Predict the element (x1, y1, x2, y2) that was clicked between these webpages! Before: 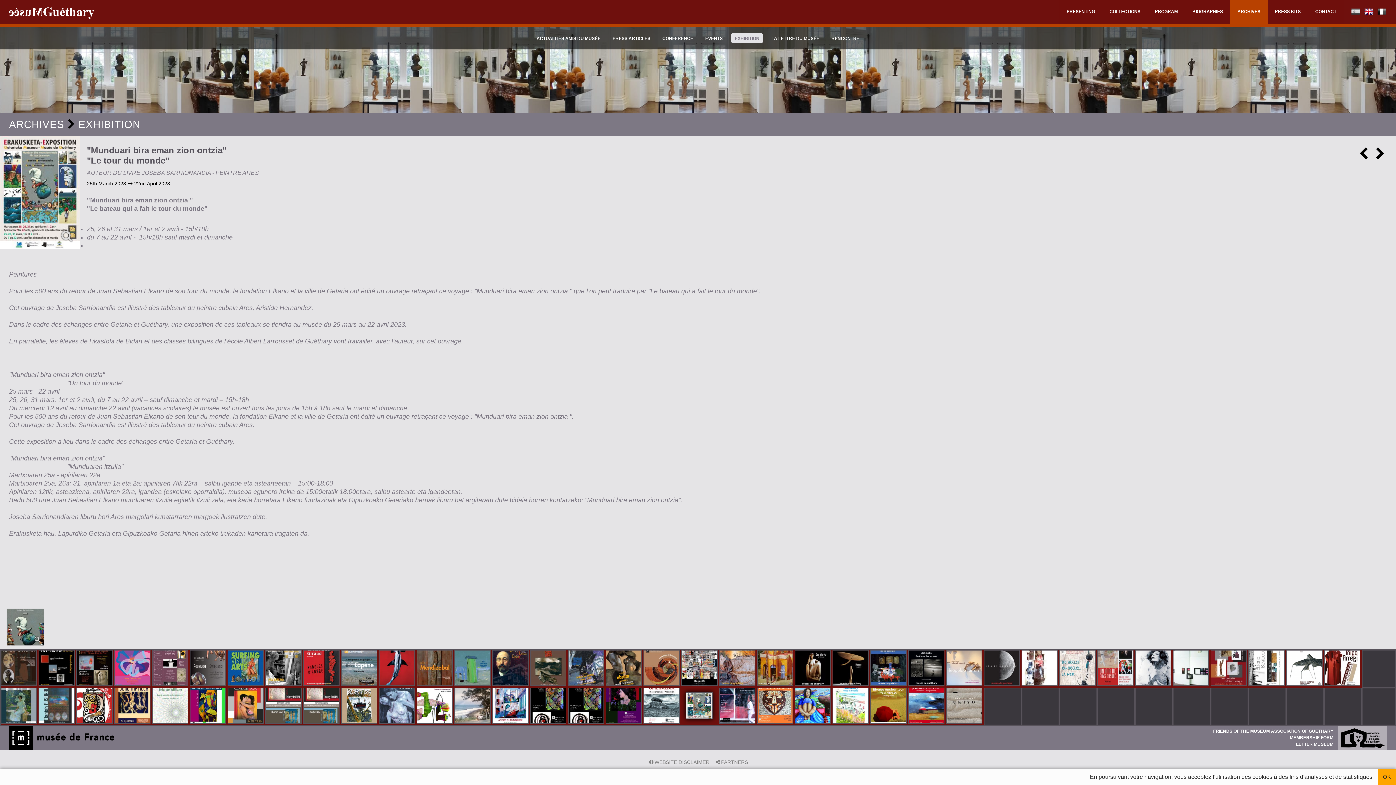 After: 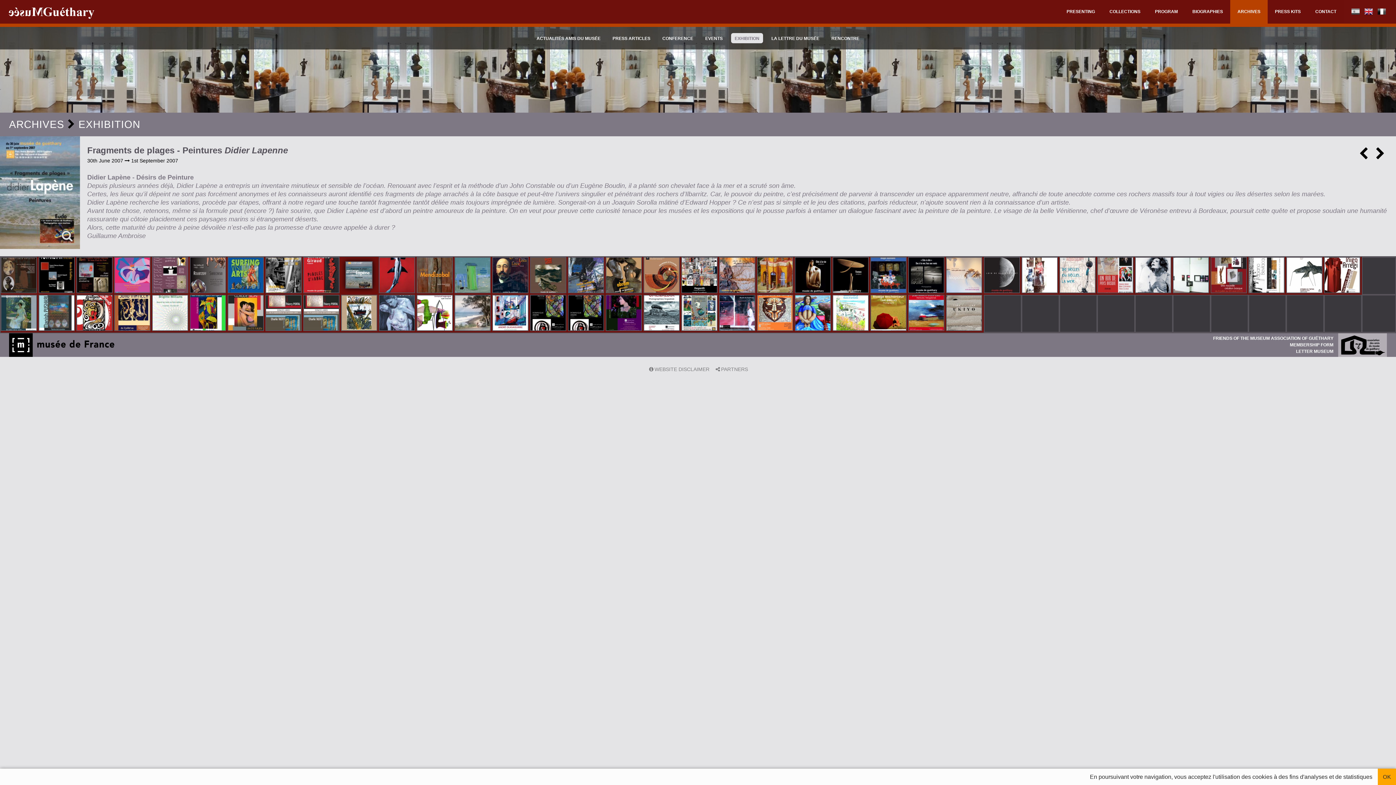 Action: bbox: (341, 650, 378, 688)